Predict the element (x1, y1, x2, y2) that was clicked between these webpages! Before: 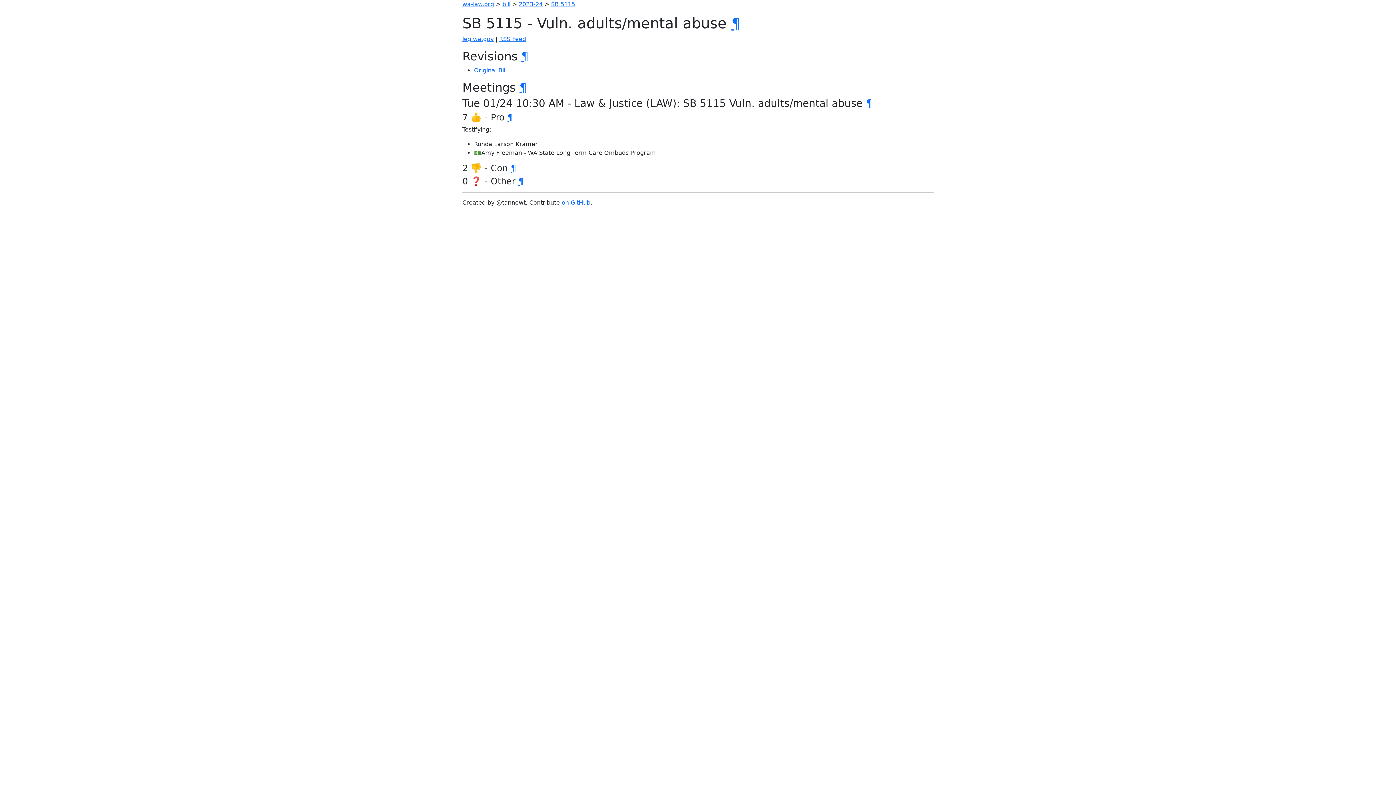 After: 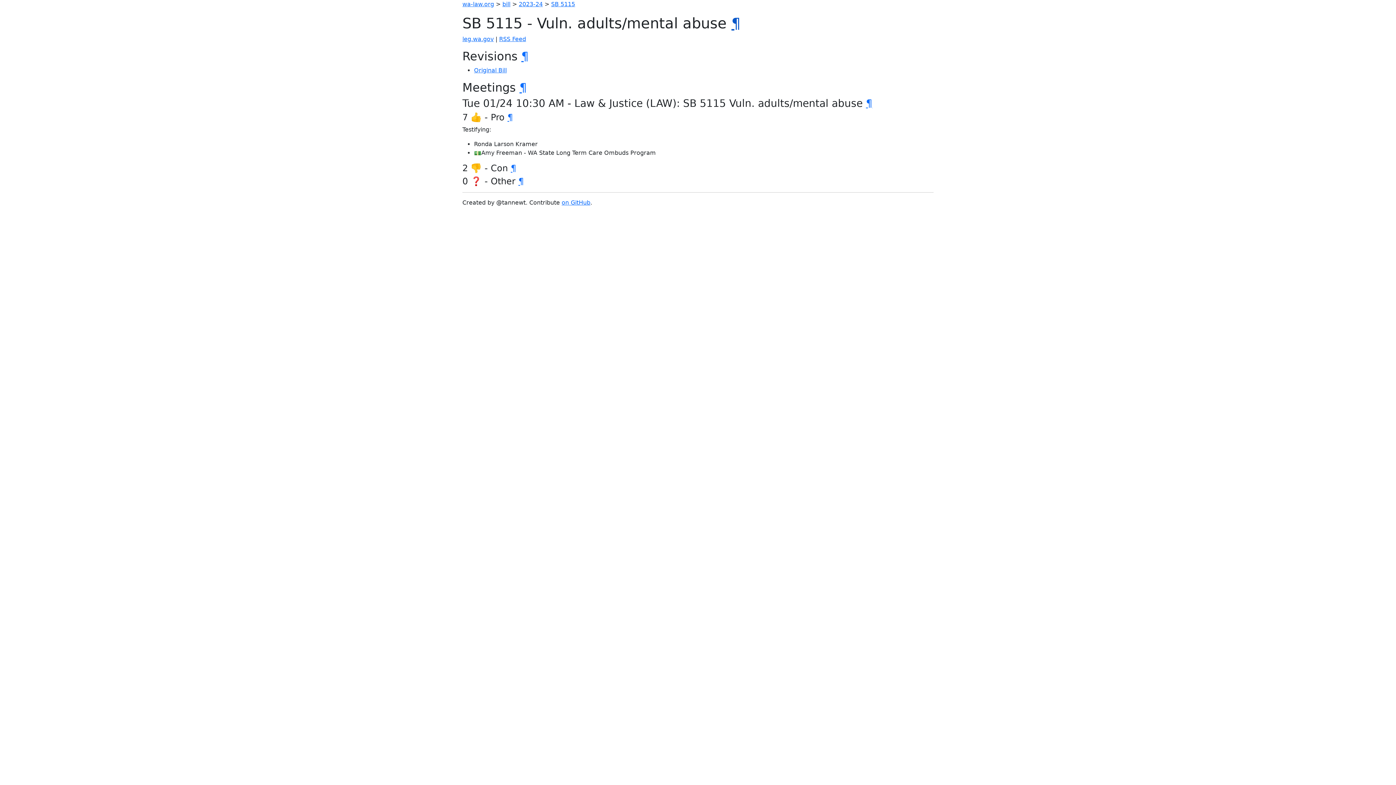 Action: label: ¶ bbox: (731, 14, 740, 31)